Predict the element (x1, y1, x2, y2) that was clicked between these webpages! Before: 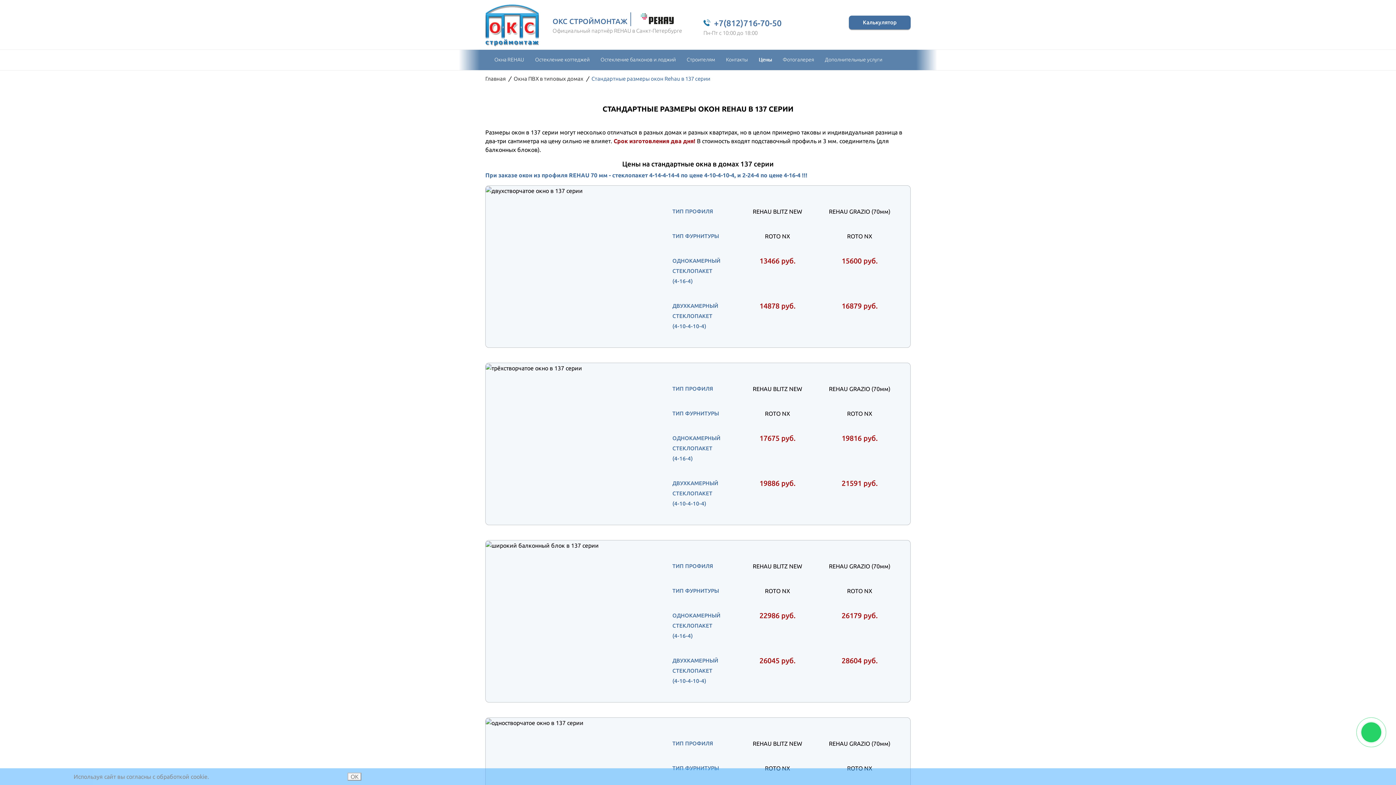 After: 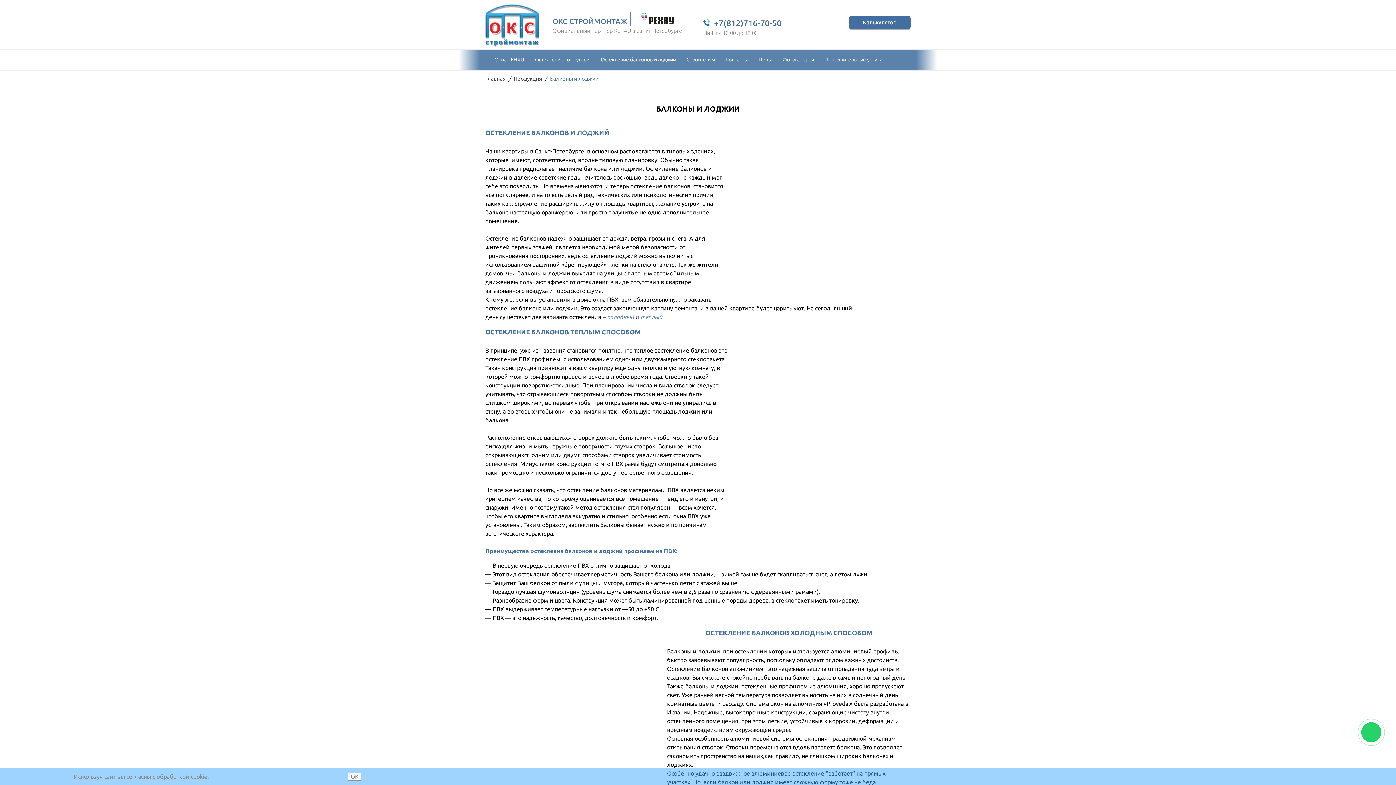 Action: label: Остекление балконов и лоджий bbox: (595, 49, 681, 70)